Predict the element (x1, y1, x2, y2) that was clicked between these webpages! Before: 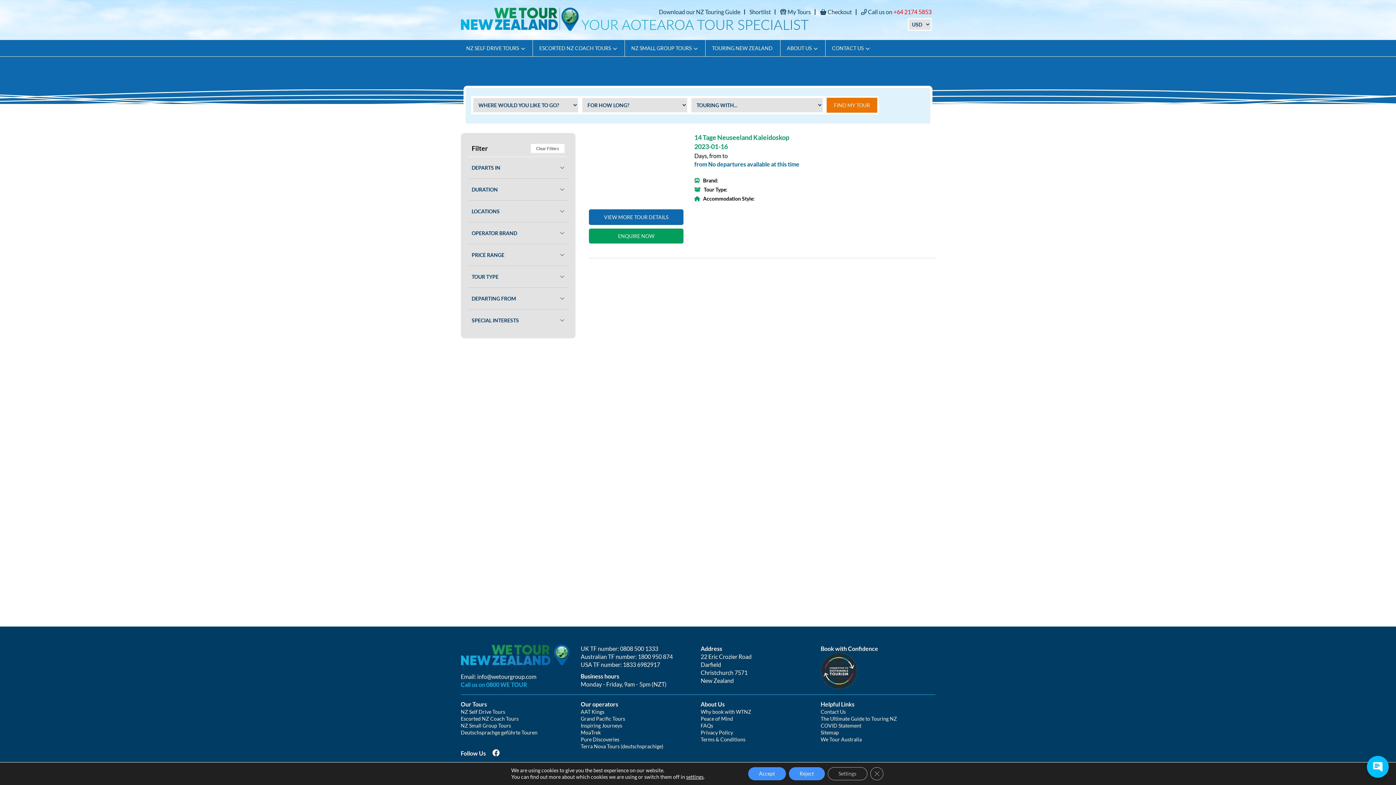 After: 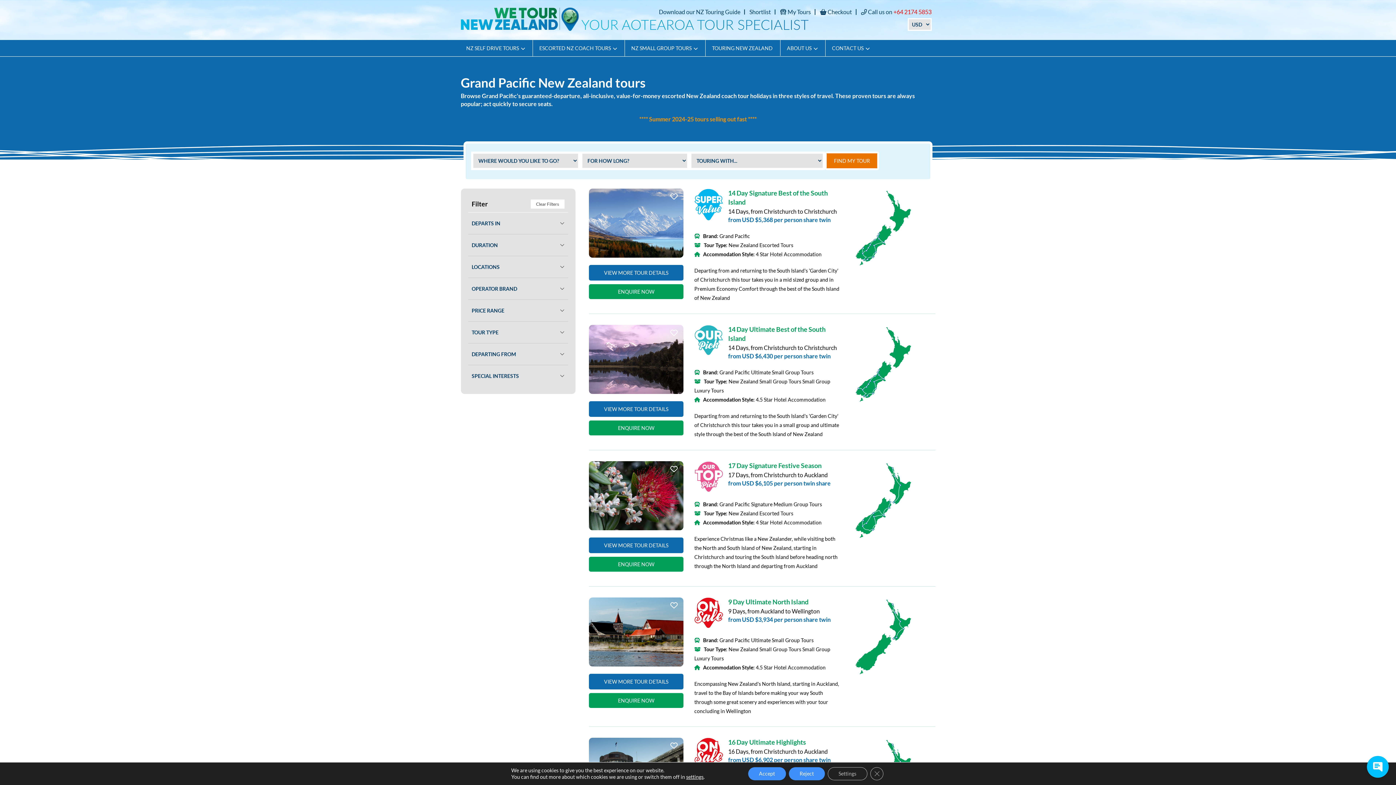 Action: label: Grand Pacific Tours bbox: (580, 716, 625, 722)